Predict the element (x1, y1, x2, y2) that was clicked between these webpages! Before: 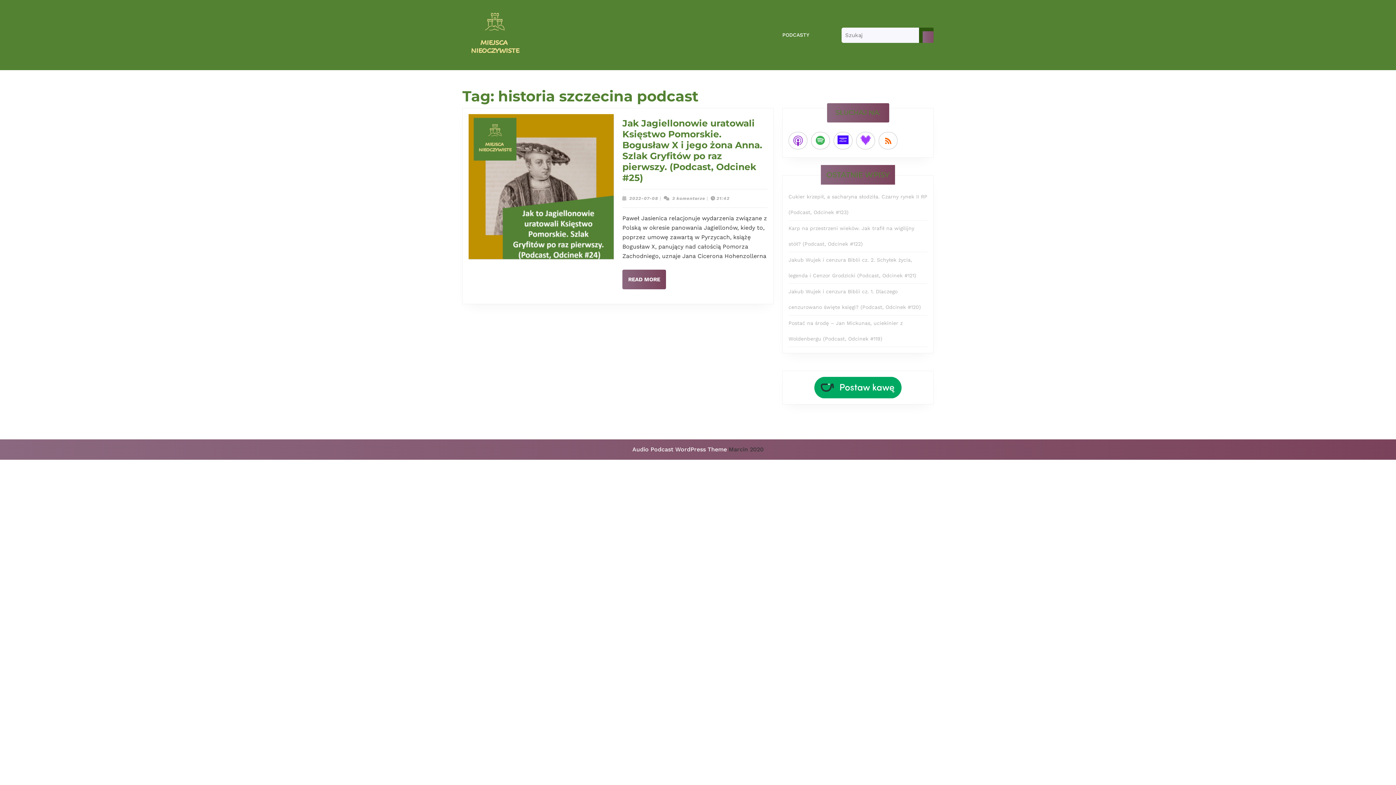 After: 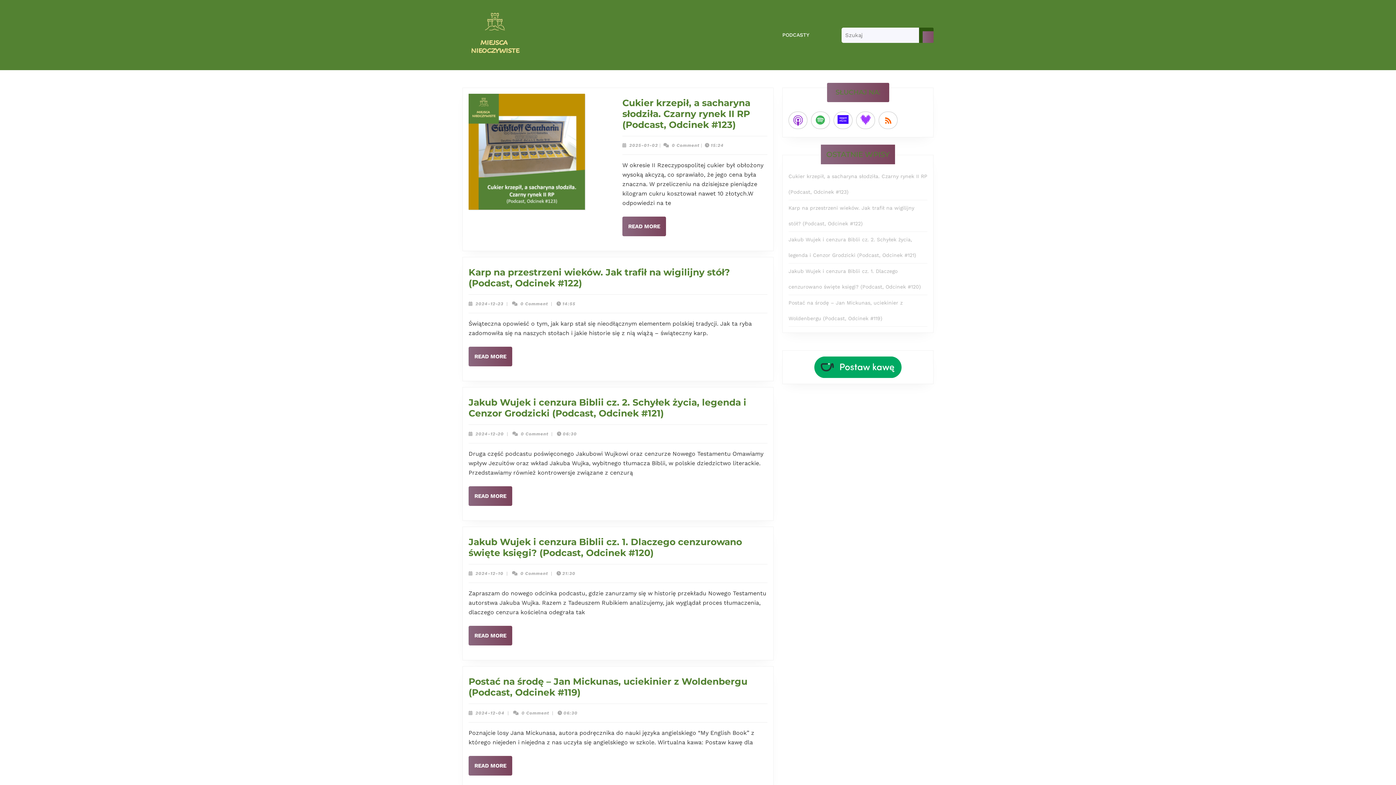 Action: bbox: (463, 31, 526, 38)